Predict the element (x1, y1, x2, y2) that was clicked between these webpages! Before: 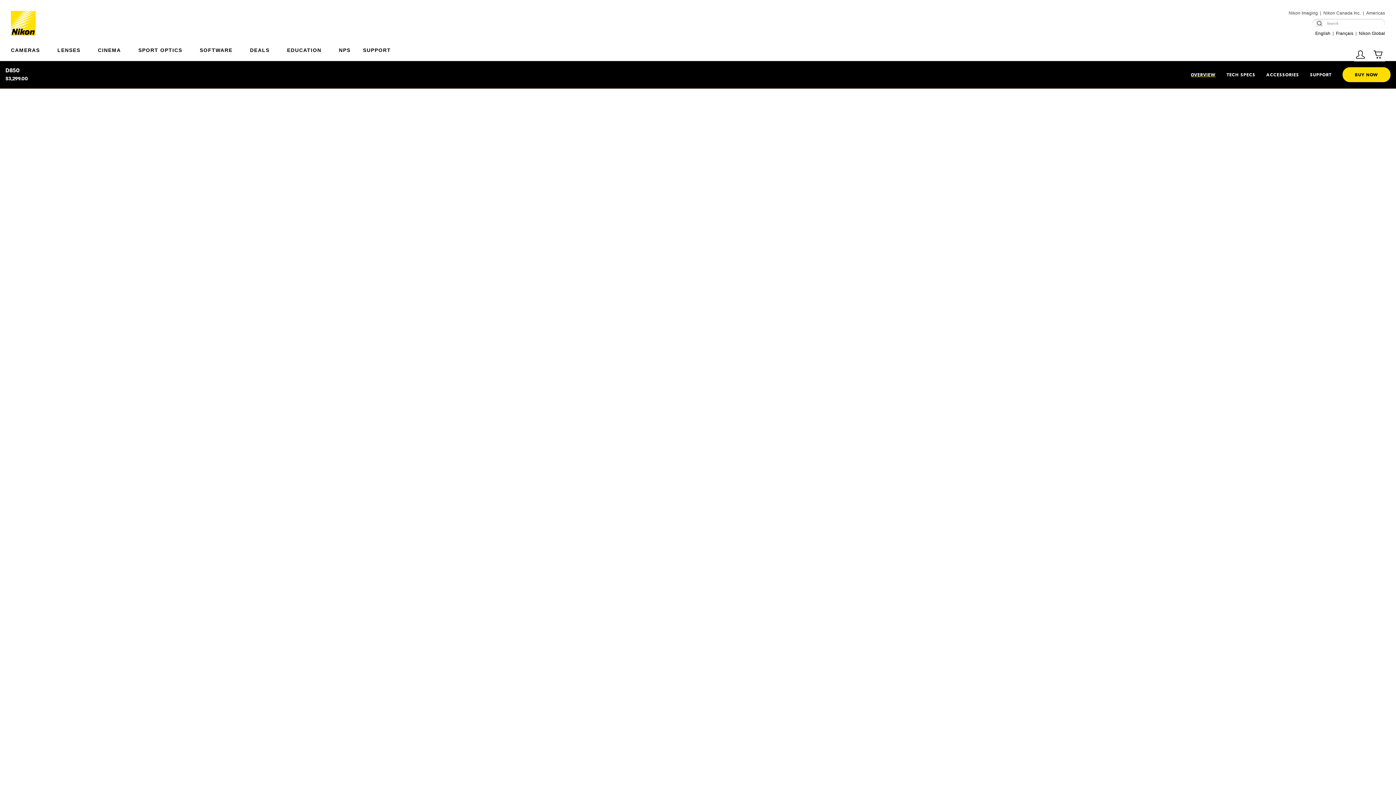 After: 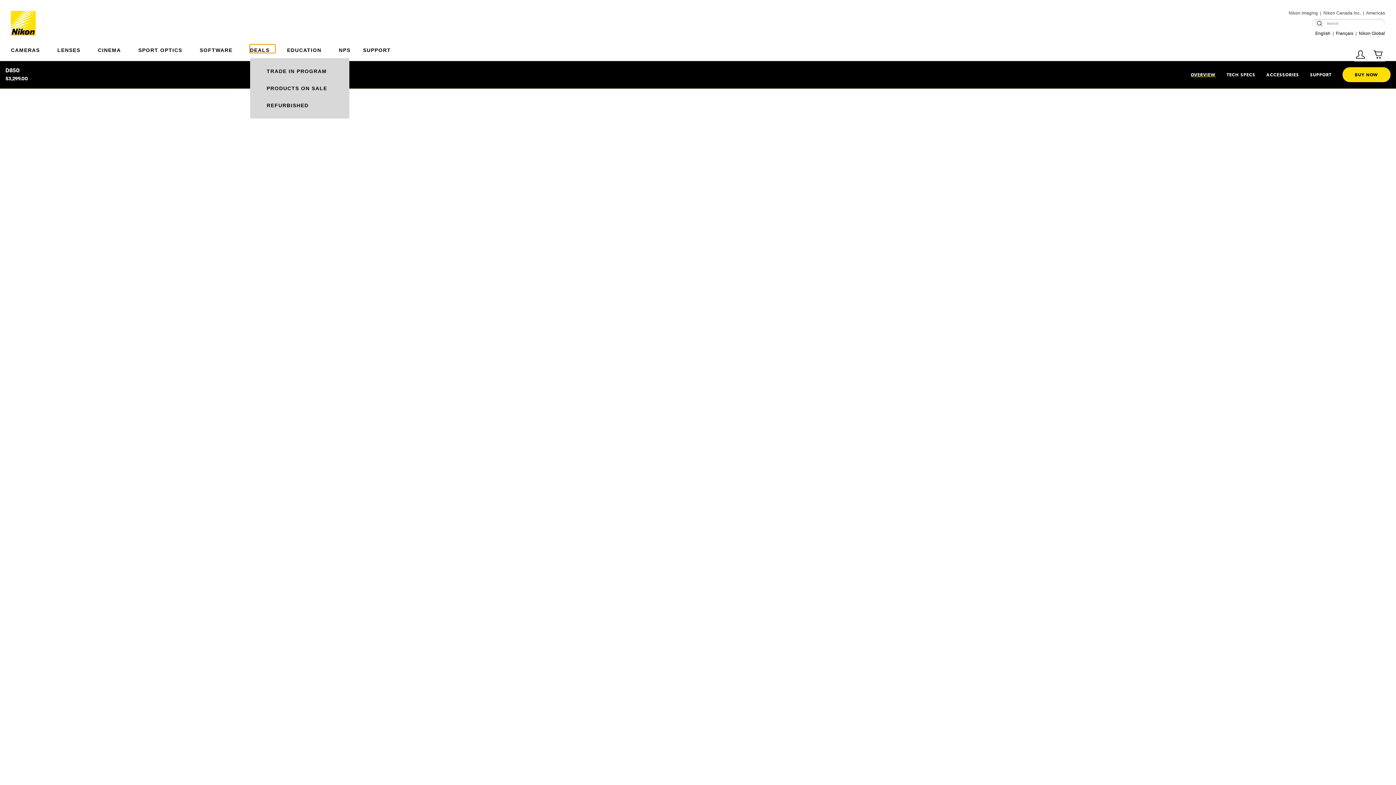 Action: label: DEALS bbox: (250, 44, 274, 52)